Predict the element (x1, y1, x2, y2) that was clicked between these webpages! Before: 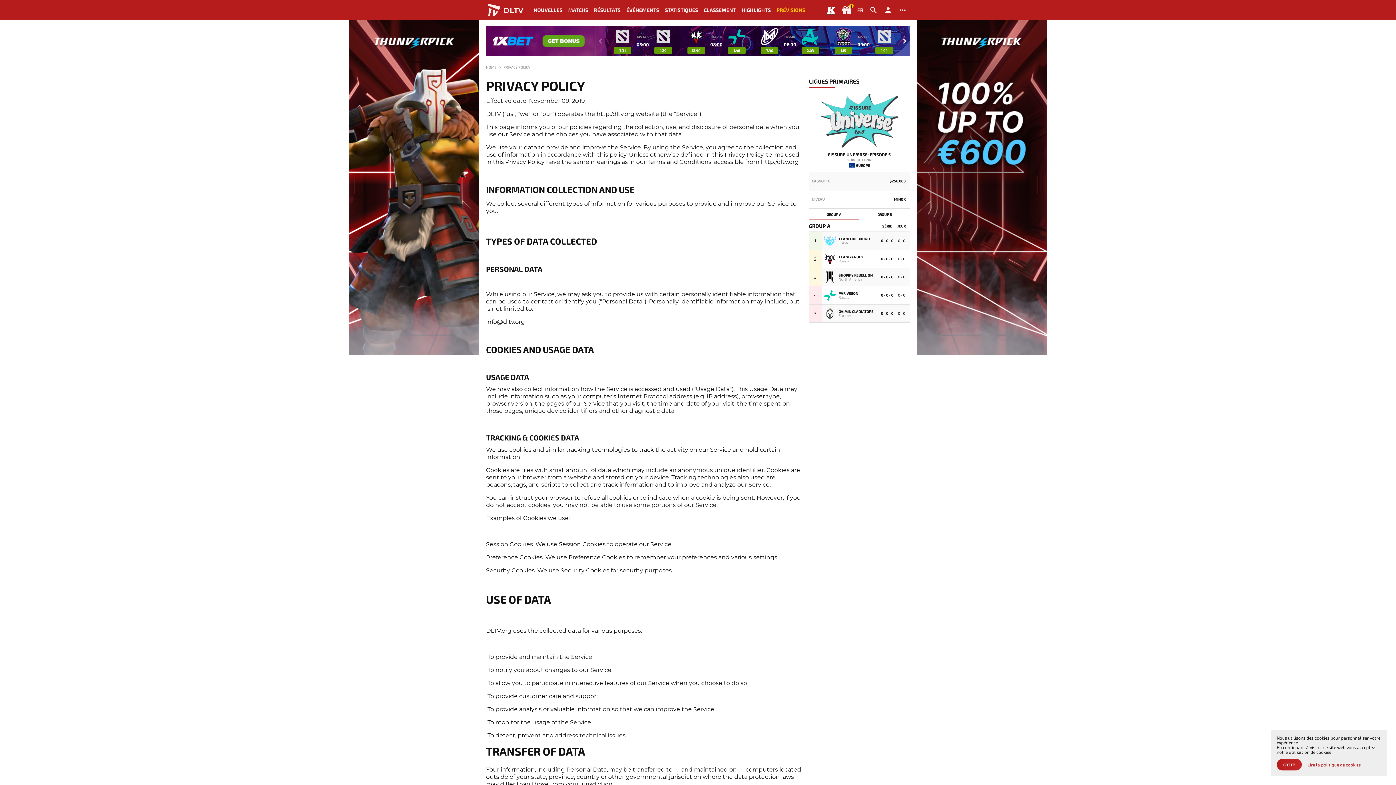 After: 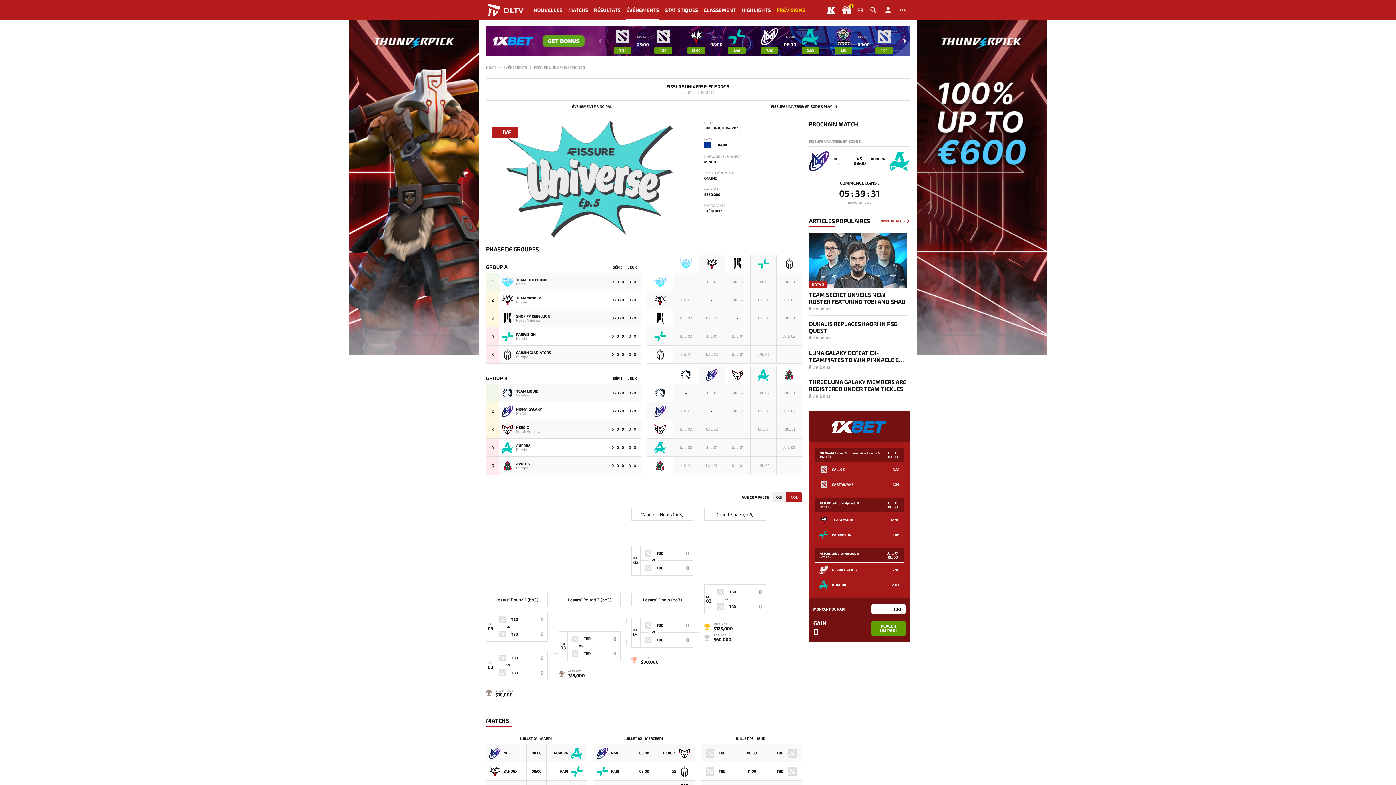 Action: label: FISSURE UNIVERSE: EPISODE 5
01 - 04 JUILLET 2025
EUROPE bbox: (809, 93, 910, 172)